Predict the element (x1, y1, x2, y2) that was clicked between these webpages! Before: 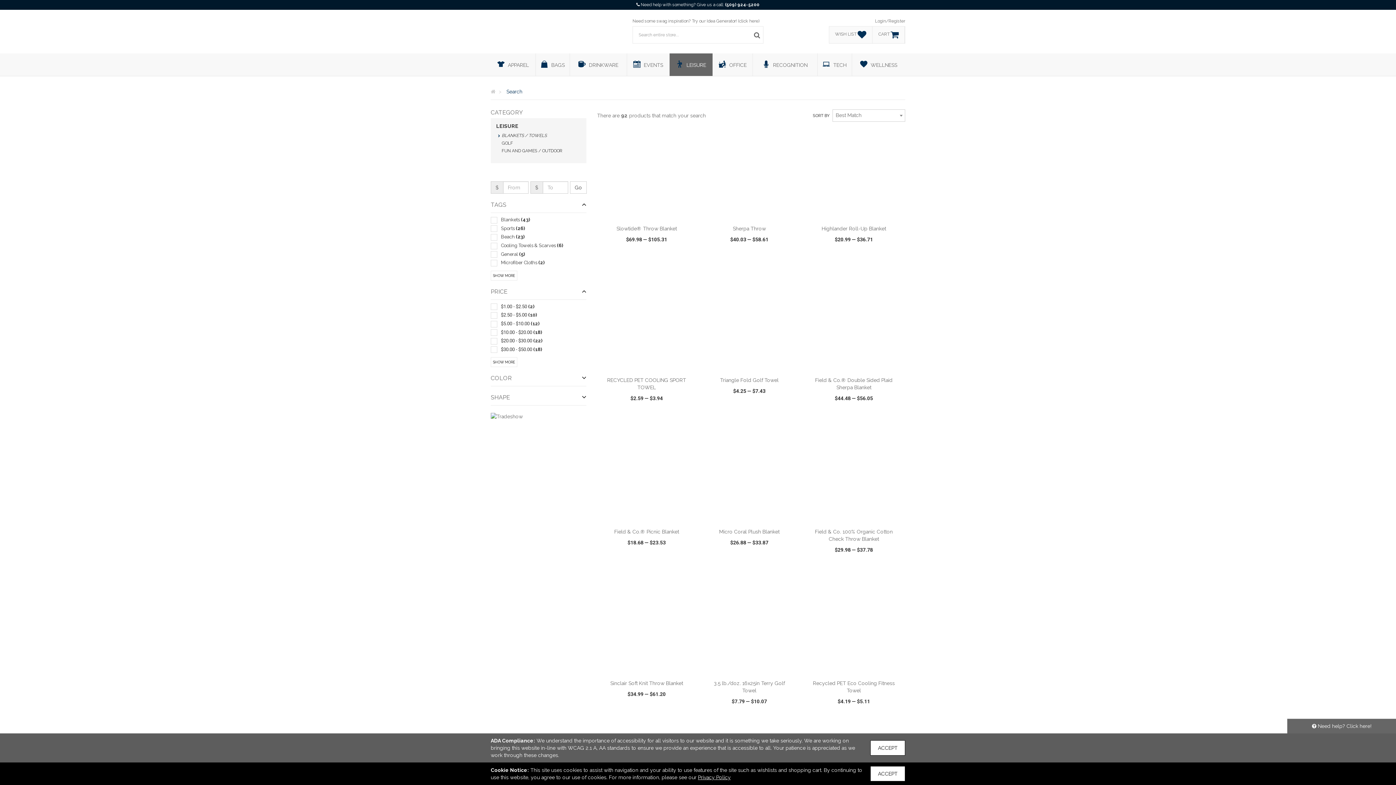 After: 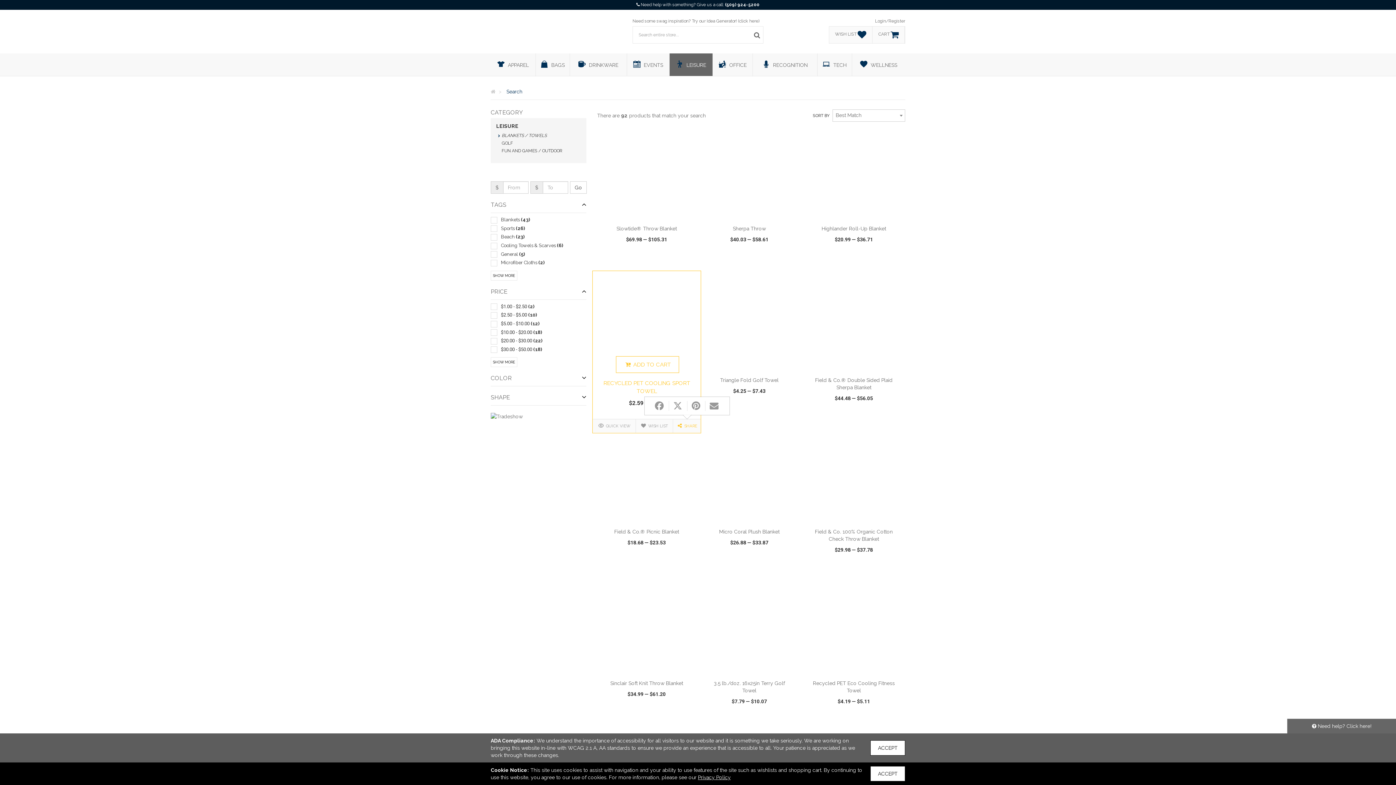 Action: label:  SHARE bbox: (670, 413, 695, 425)